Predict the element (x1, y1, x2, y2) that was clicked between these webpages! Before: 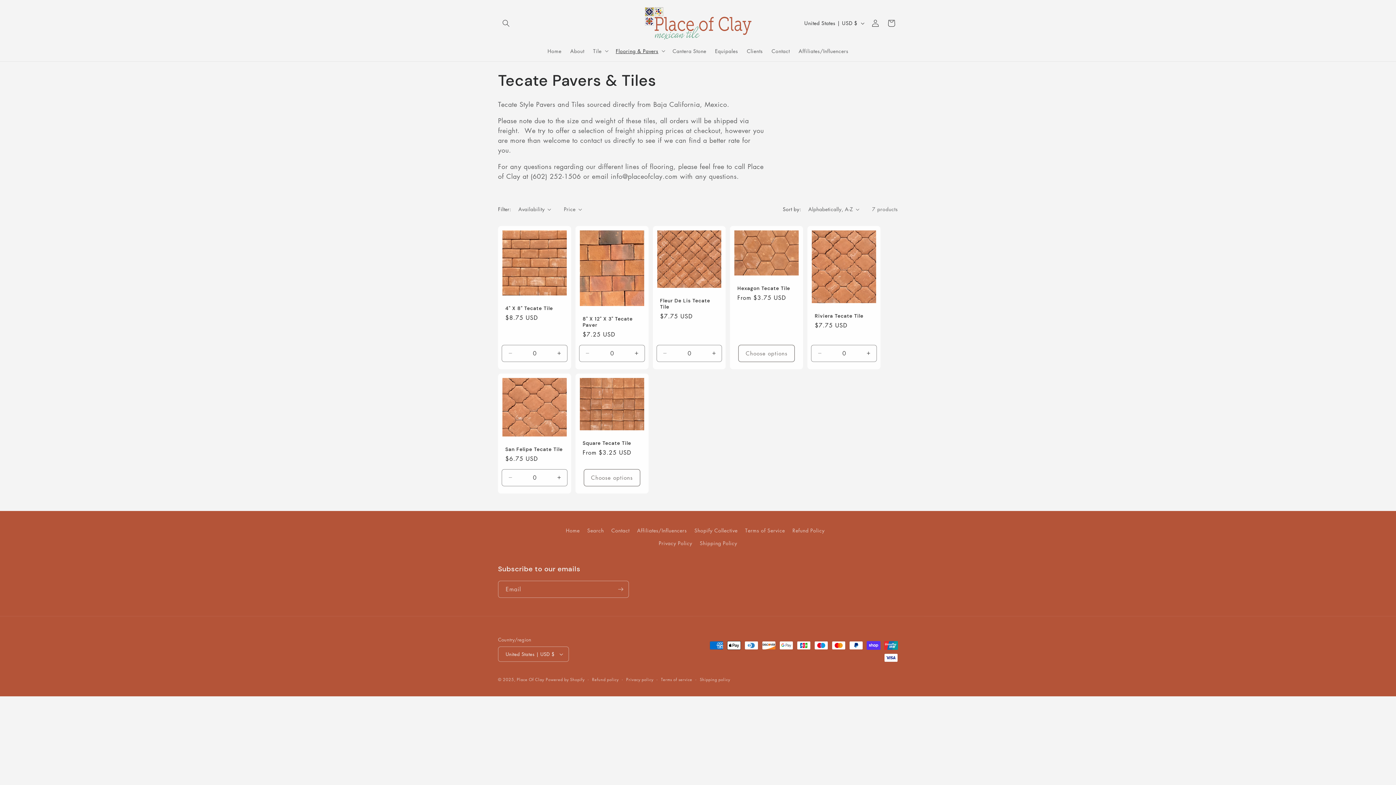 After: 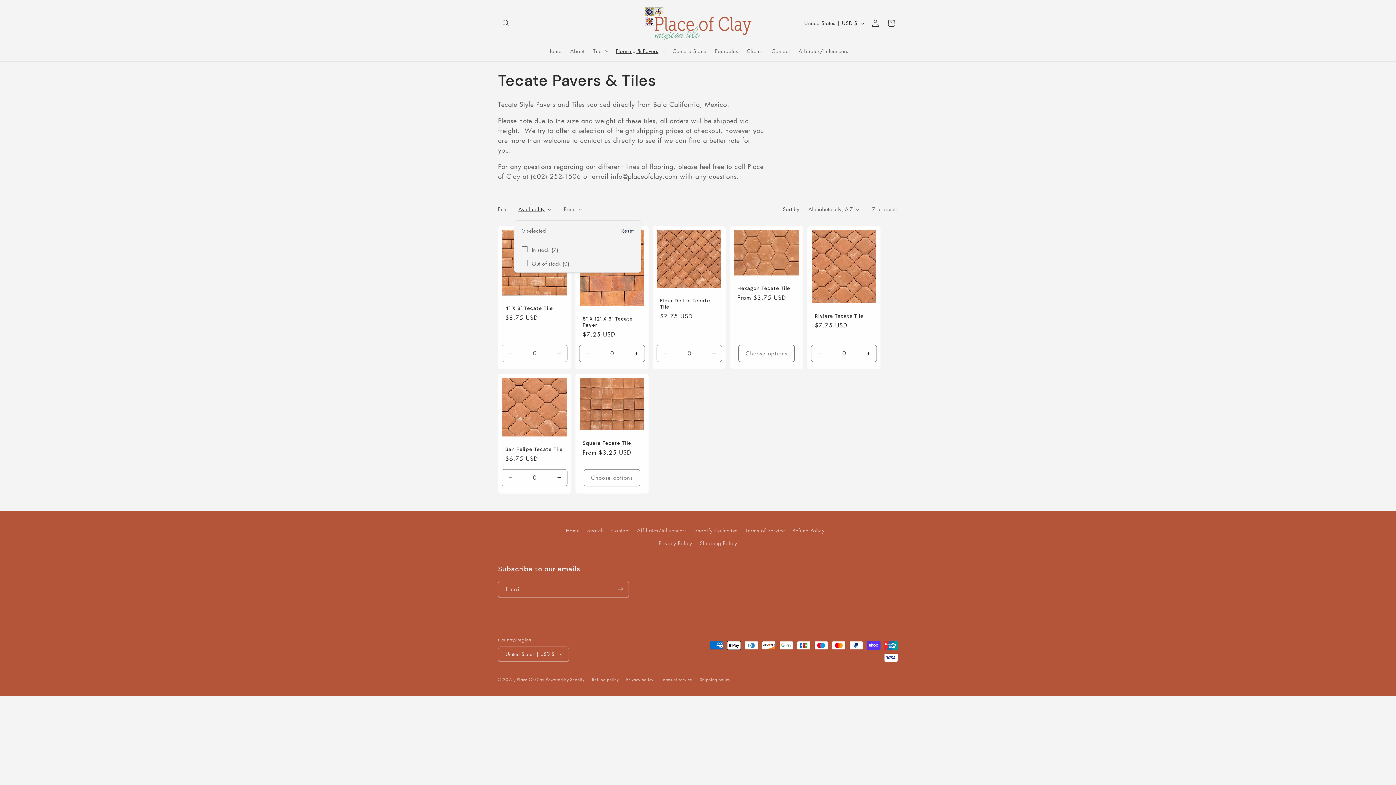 Action: bbox: (518, 205, 551, 213) label: Availability (0 selected)